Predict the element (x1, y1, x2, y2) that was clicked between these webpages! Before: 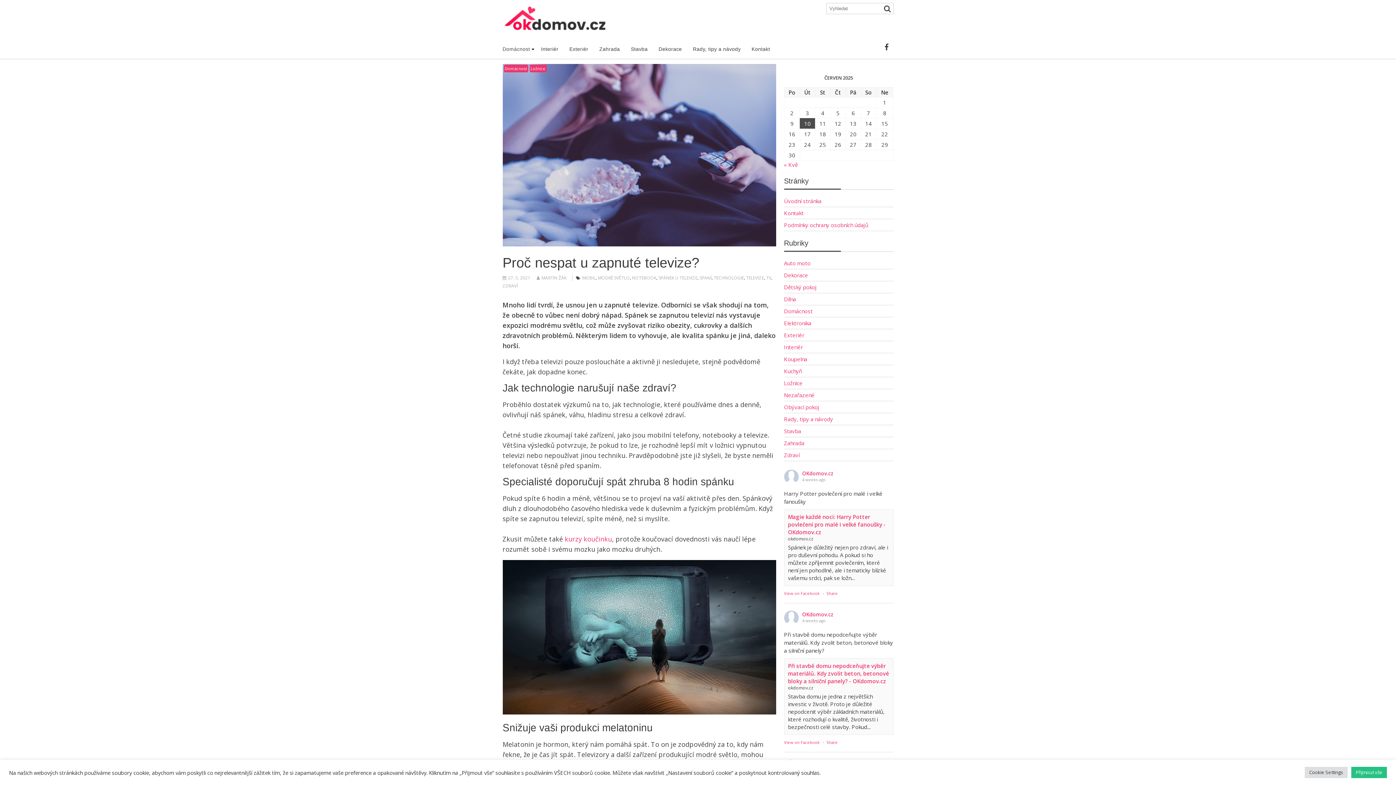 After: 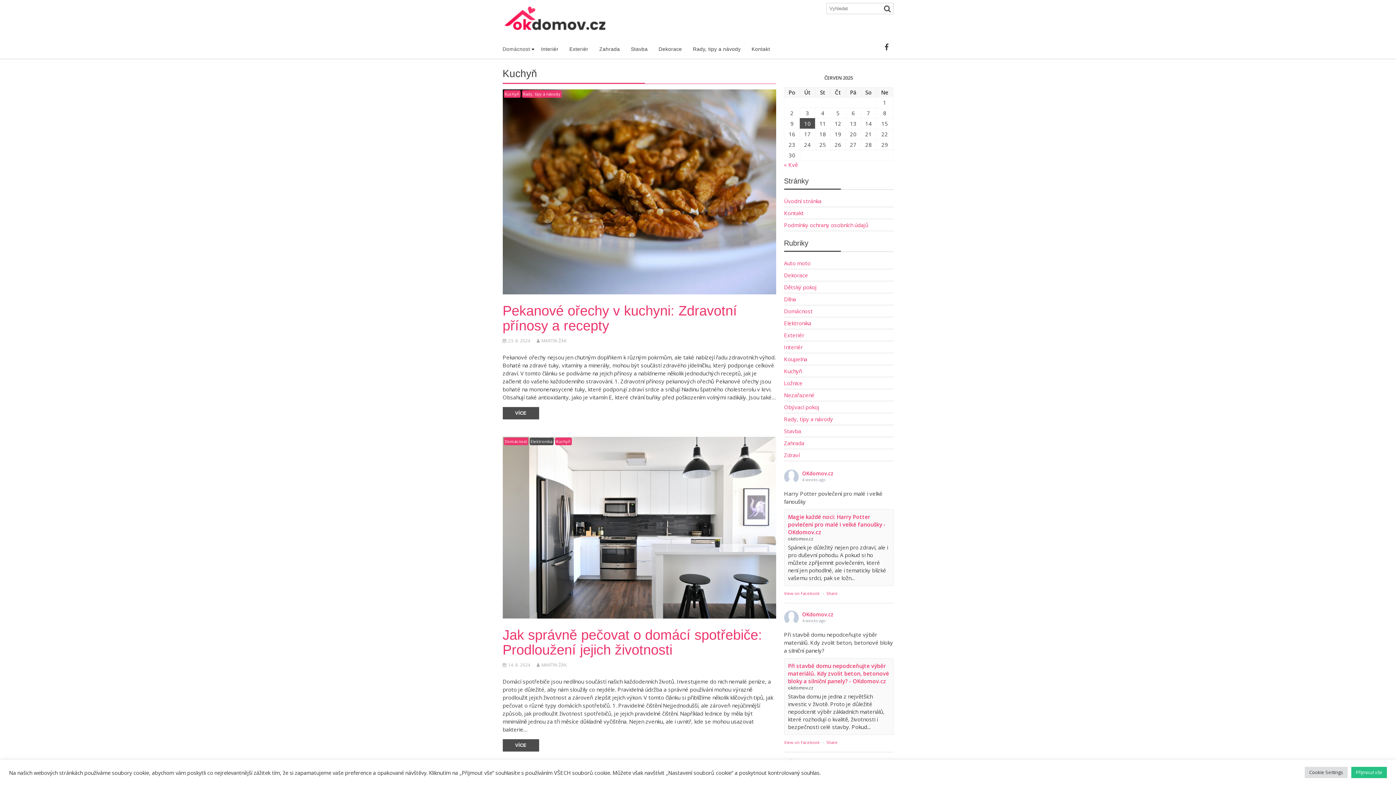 Action: bbox: (784, 367, 802, 374) label: Kuchyň